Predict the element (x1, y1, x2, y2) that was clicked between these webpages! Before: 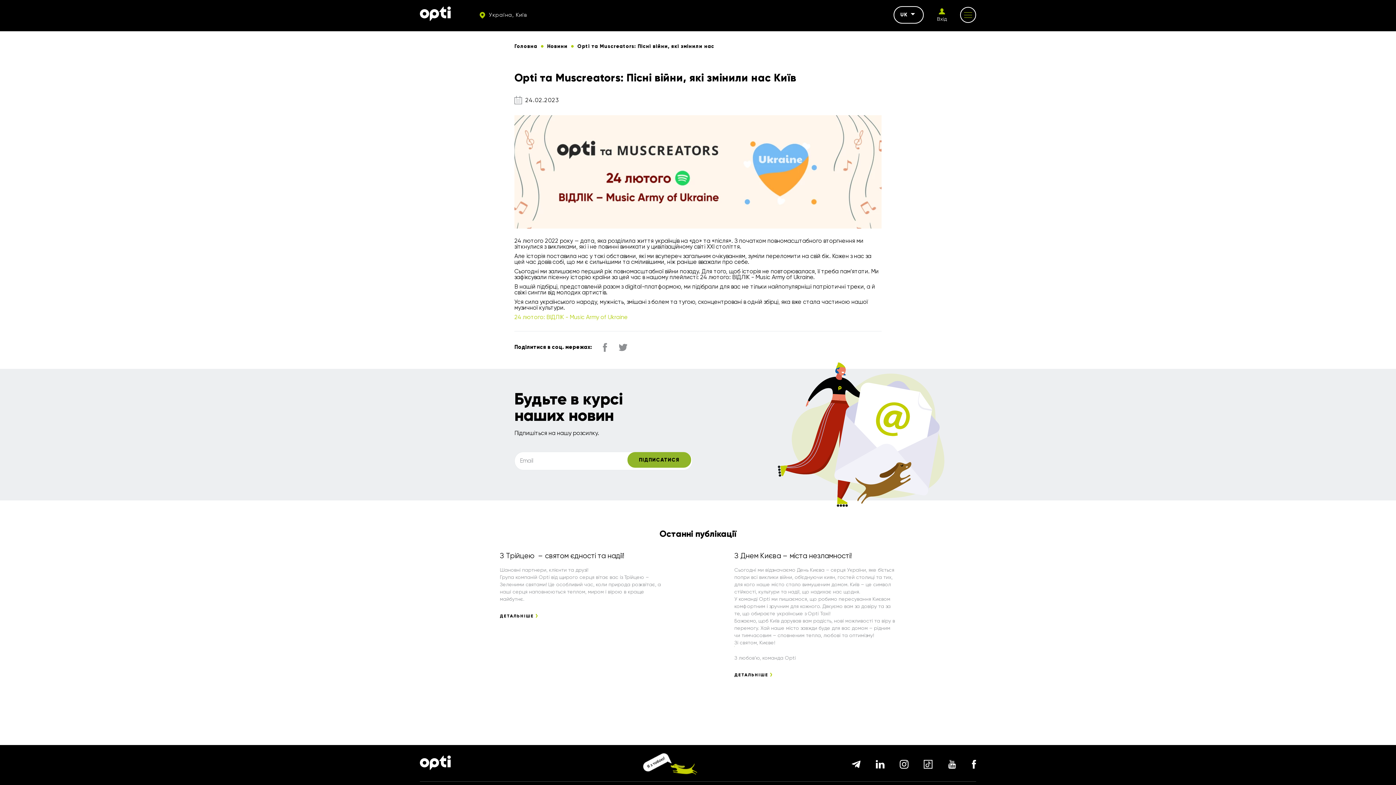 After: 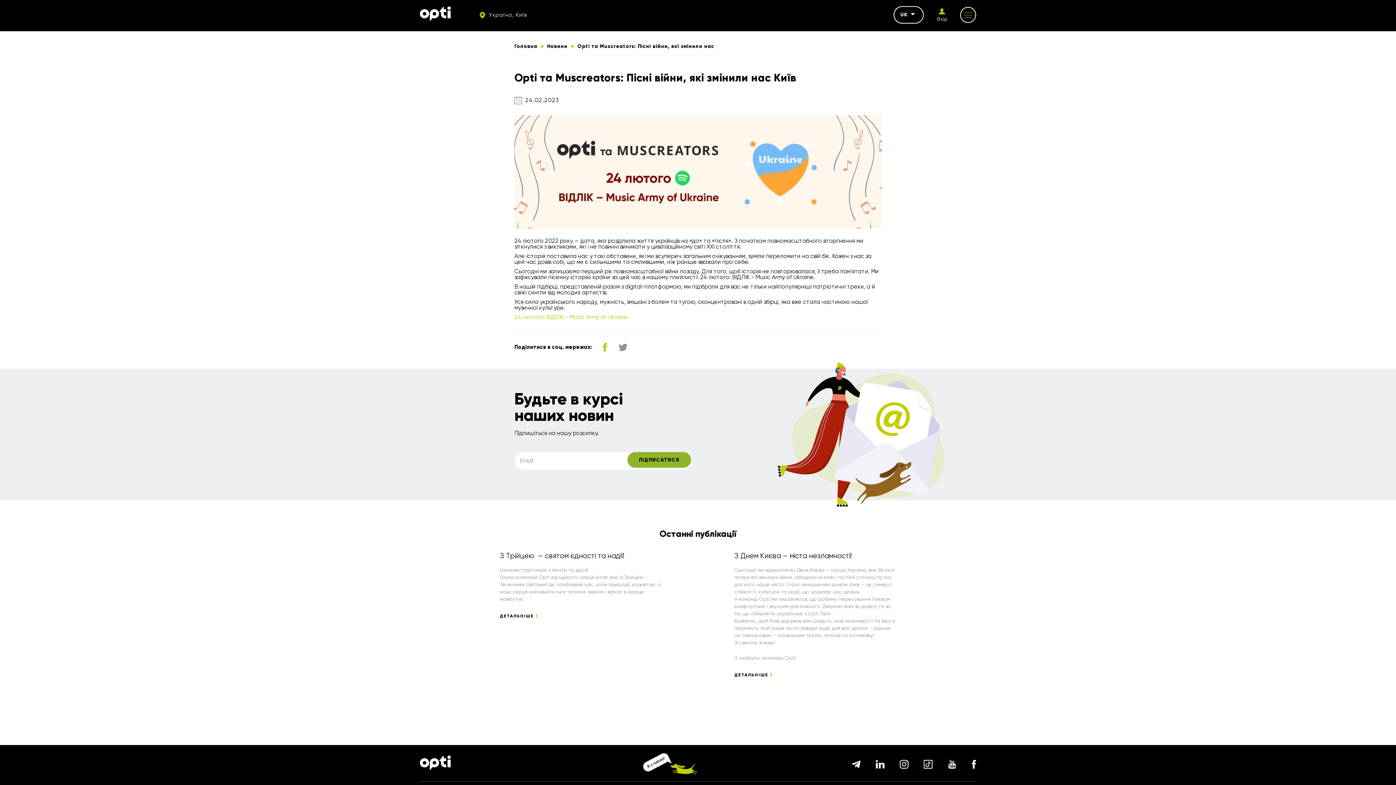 Action: bbox: (602, 342, 607, 351)